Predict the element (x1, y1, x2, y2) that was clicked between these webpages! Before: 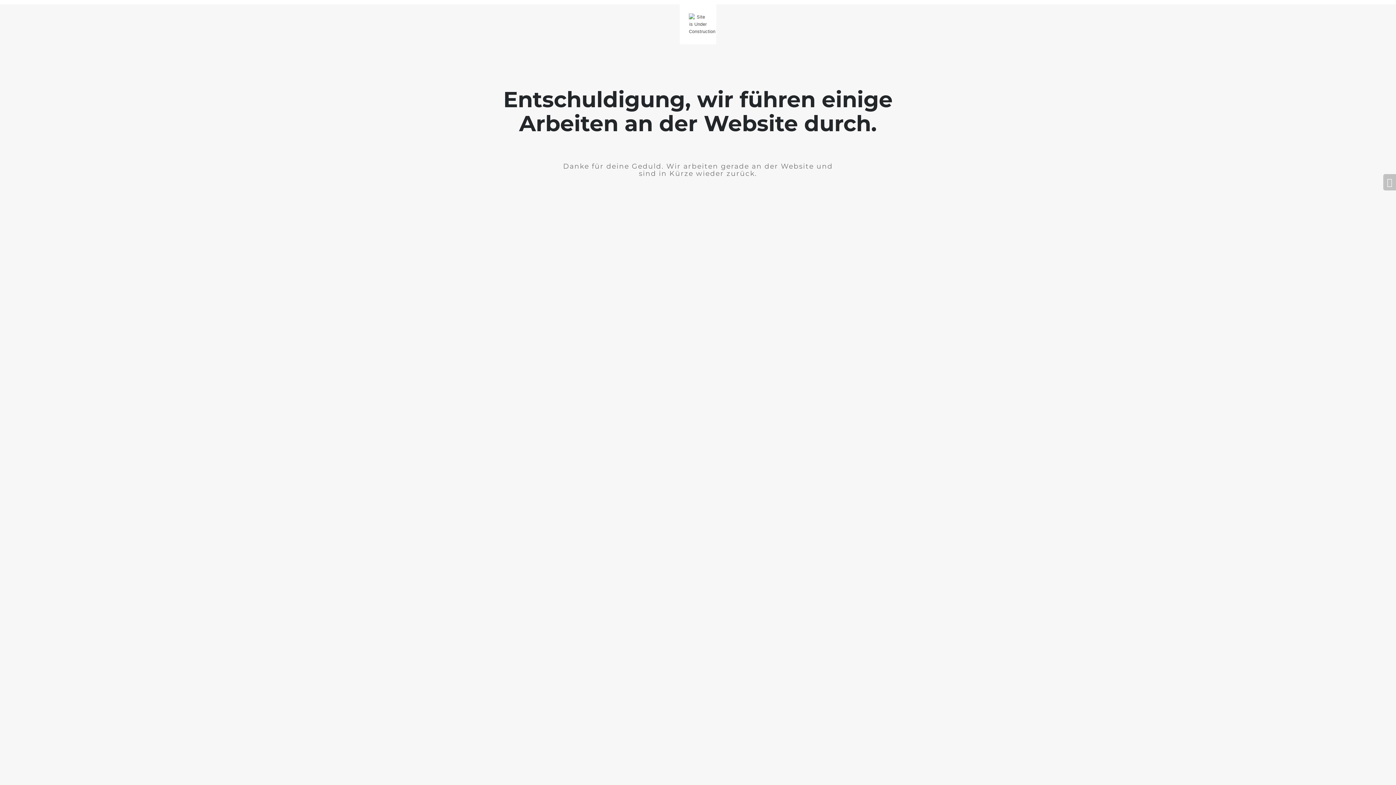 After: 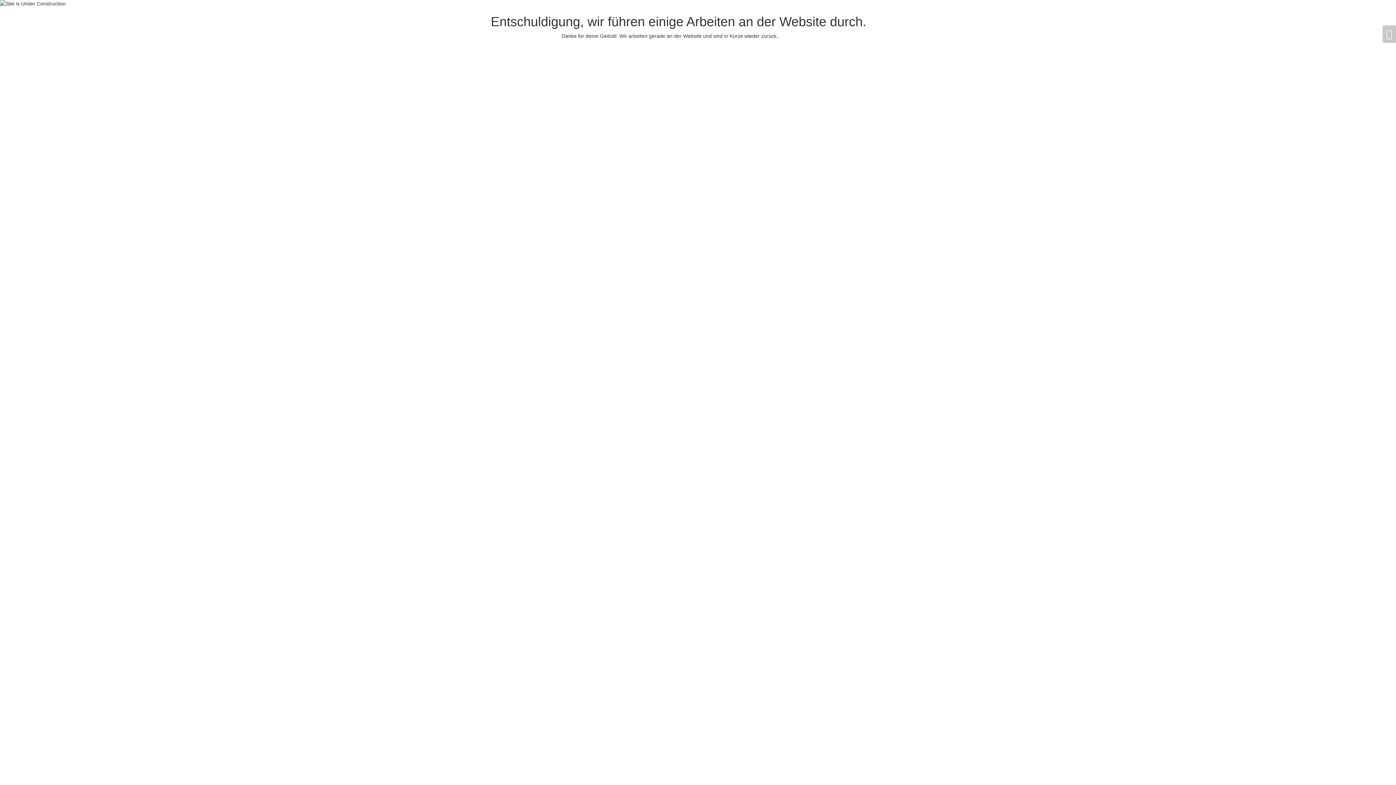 Action: bbox: (1383, 174, 1396, 190)